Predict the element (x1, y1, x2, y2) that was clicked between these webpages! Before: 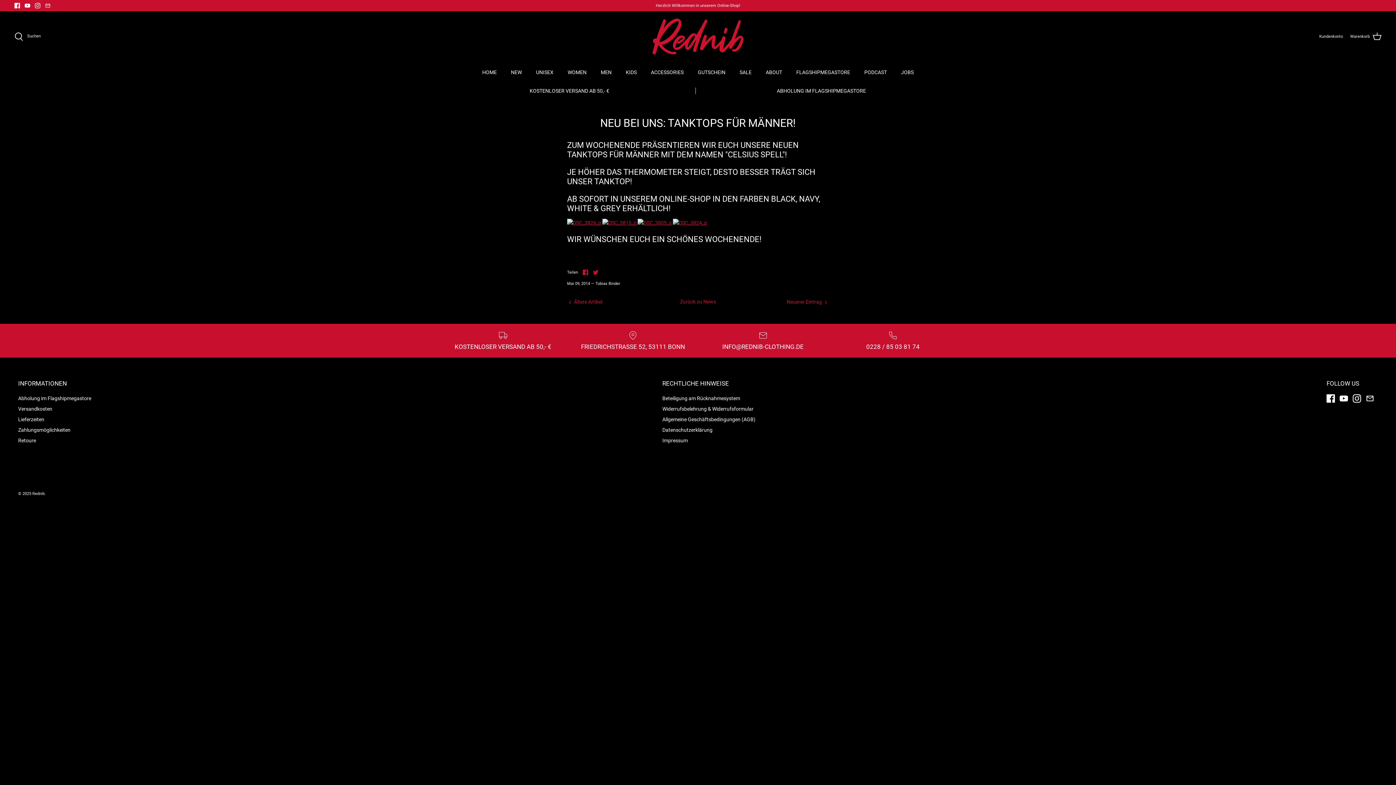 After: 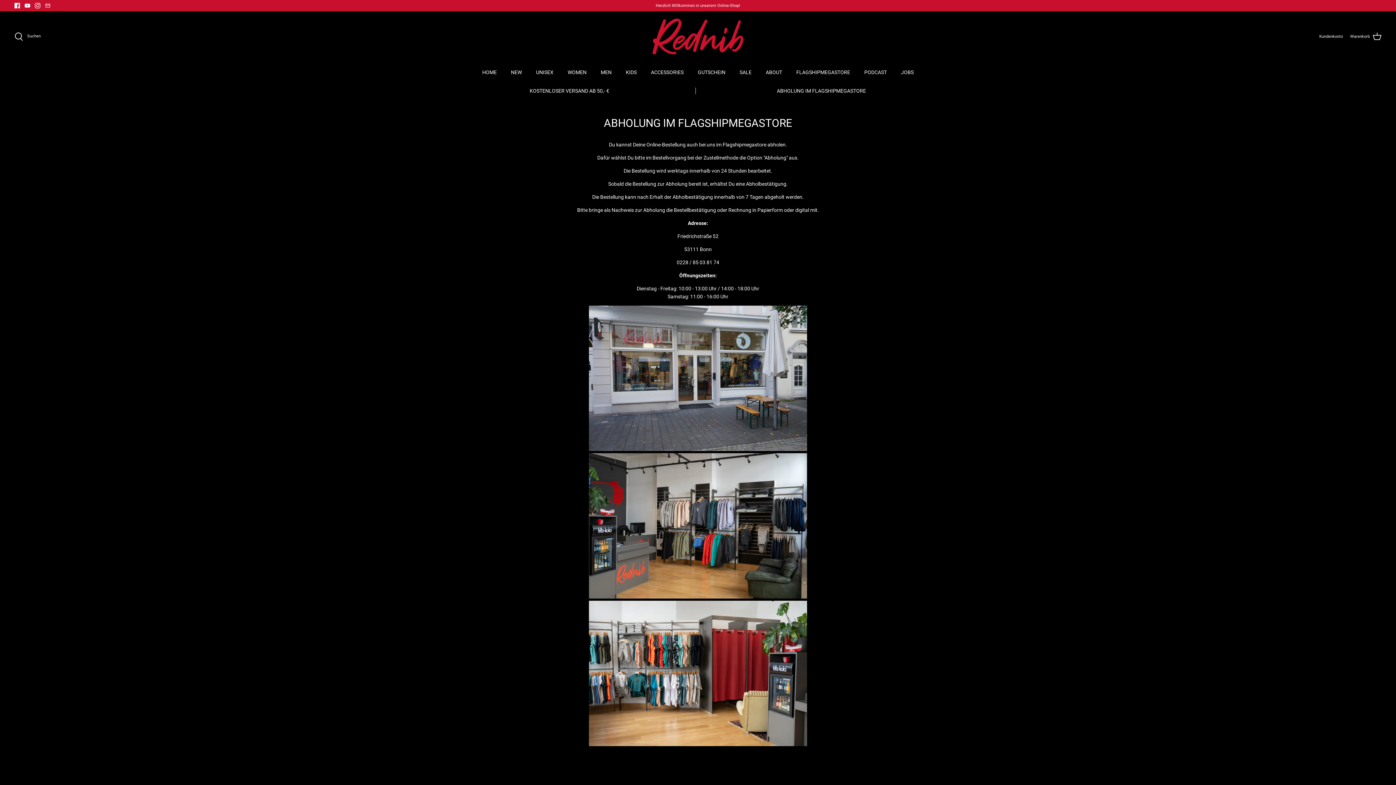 Action: label: Abholung im Flagshipmegastore bbox: (18, 395, 91, 401)